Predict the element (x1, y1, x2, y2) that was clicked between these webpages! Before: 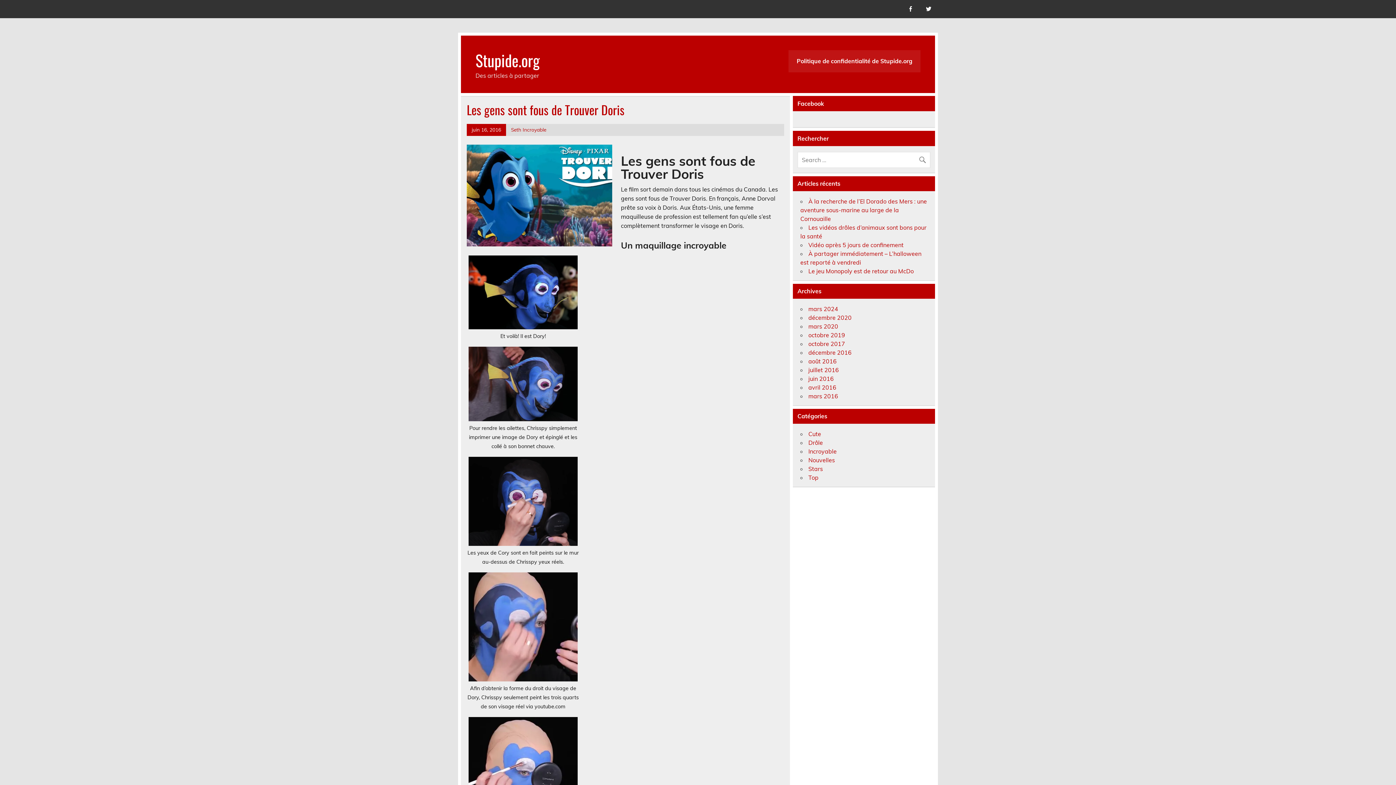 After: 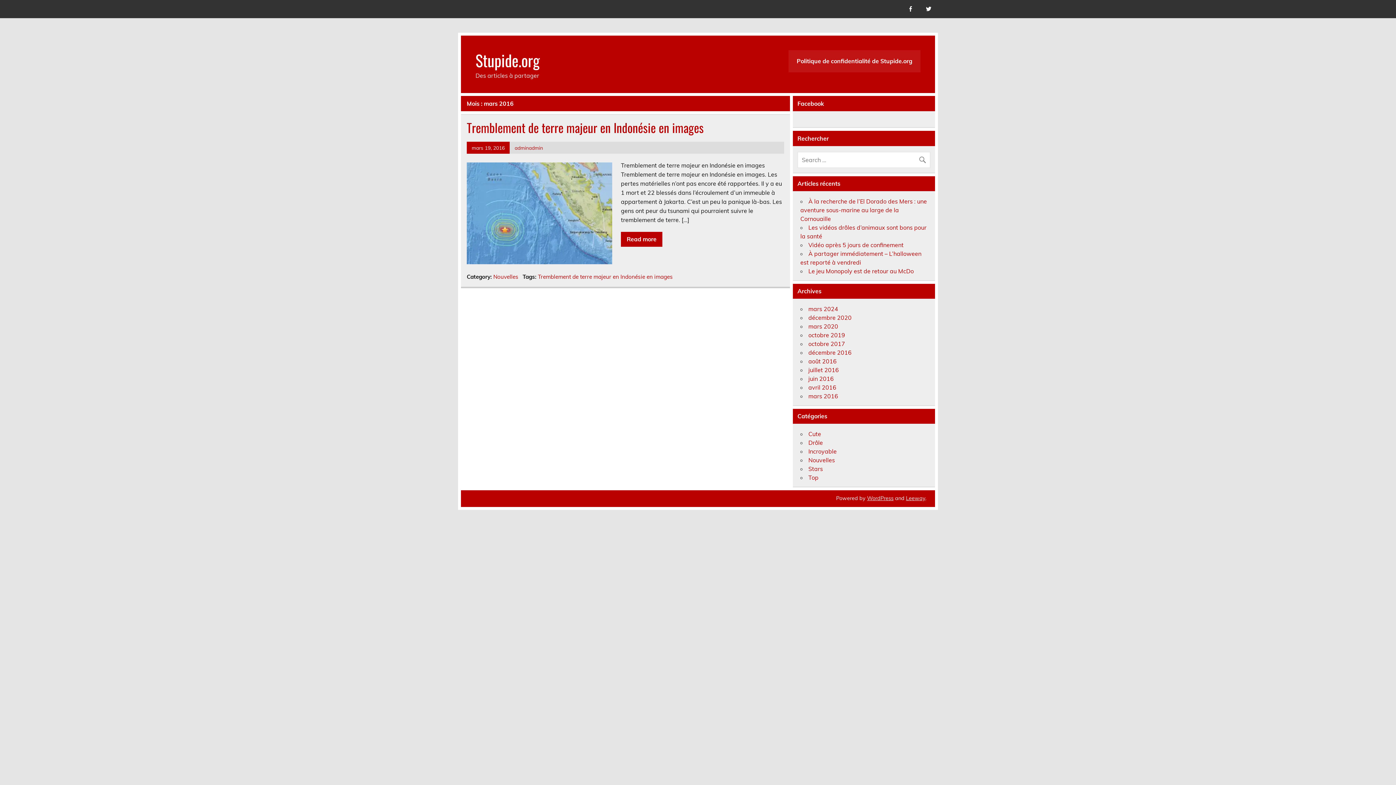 Action: bbox: (808, 392, 838, 399) label: mars 2016